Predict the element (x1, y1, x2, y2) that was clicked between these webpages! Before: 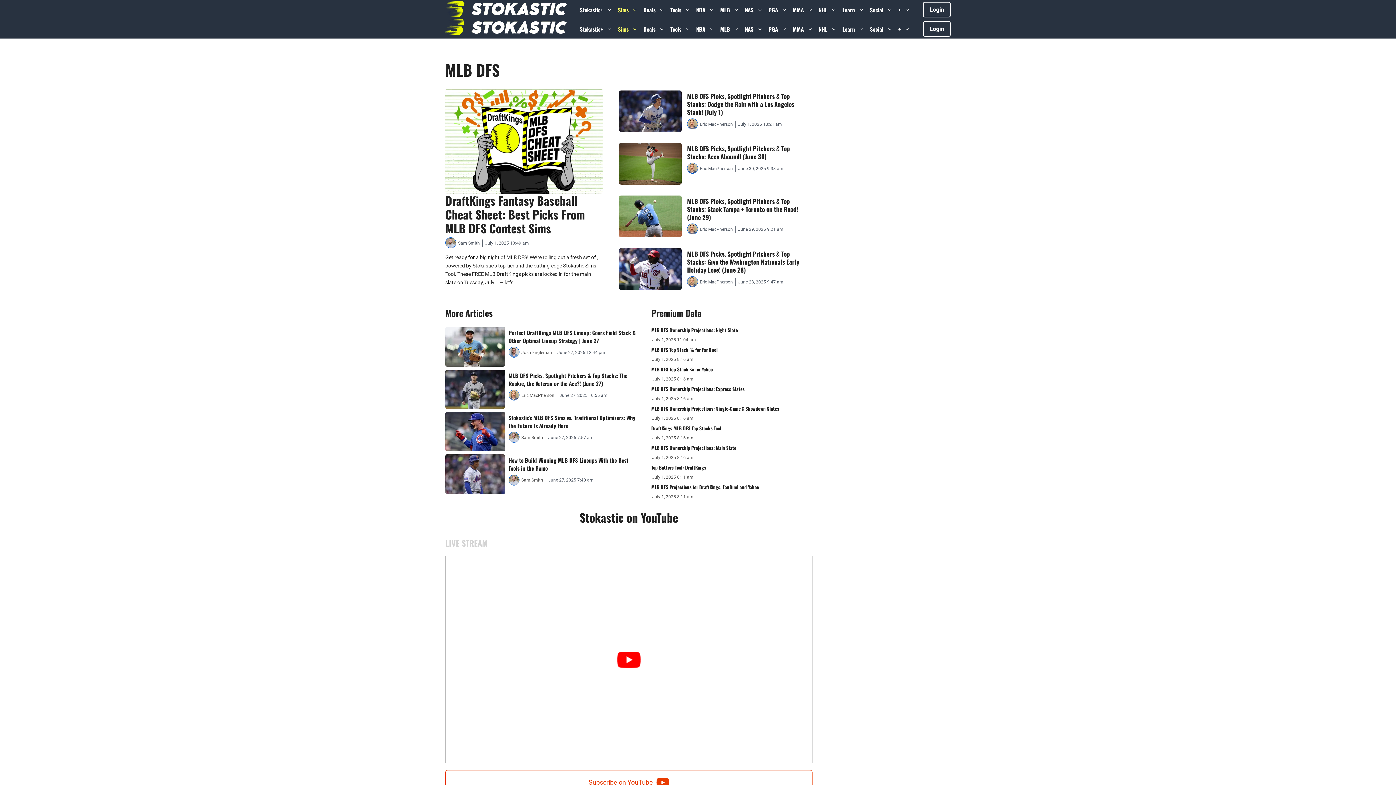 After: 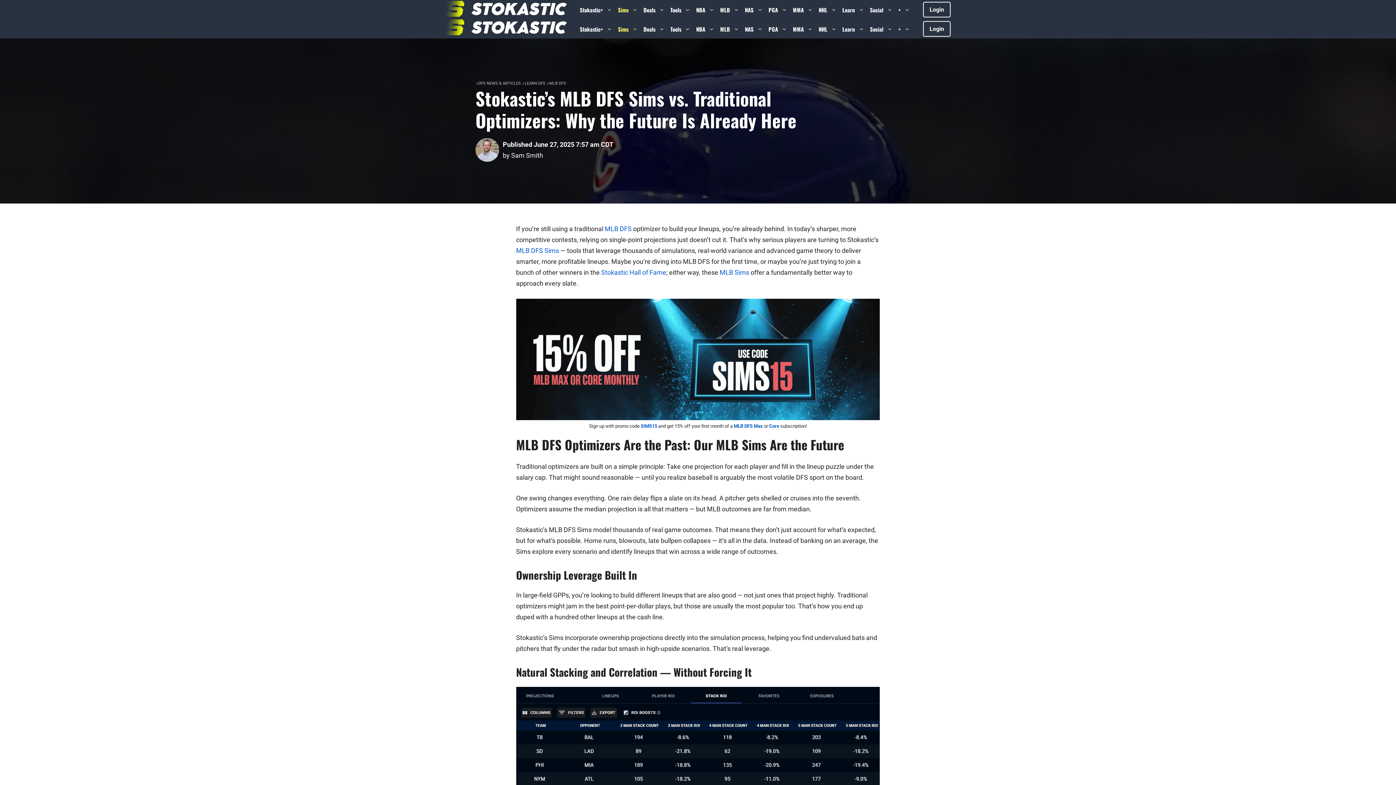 Action: bbox: (445, 427, 505, 435)